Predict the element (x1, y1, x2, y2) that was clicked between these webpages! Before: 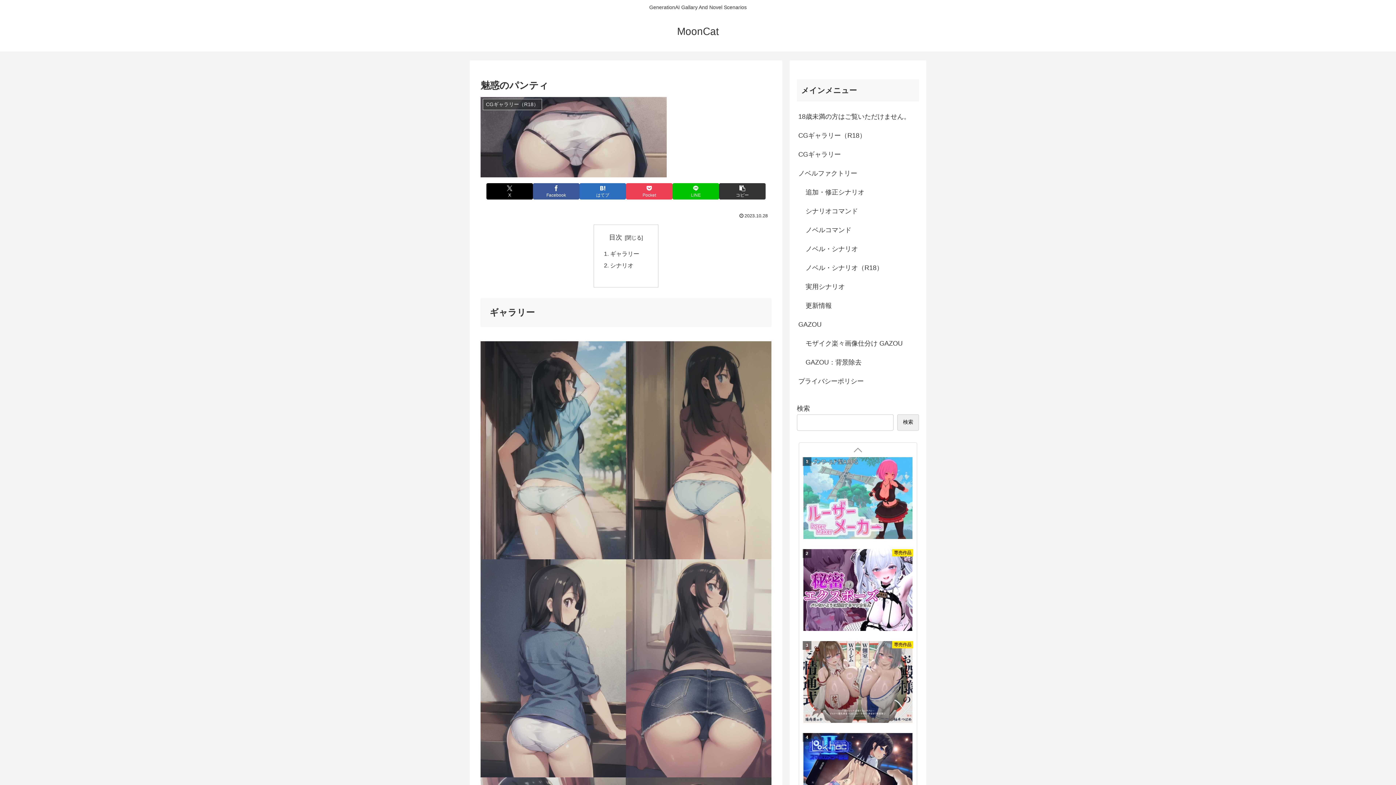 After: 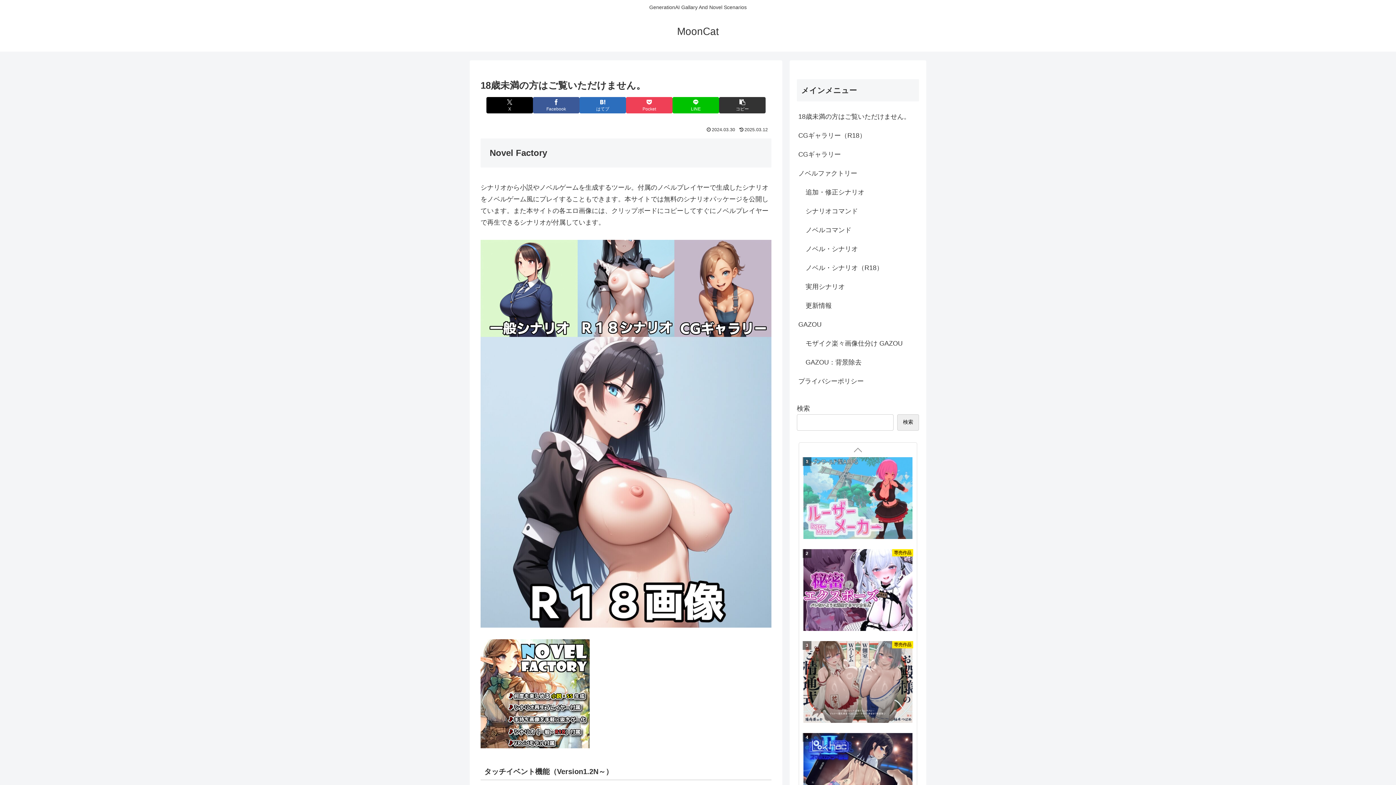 Action: bbox: (797, 107, 919, 126) label: 18歳未満の方はご覧いただけません。